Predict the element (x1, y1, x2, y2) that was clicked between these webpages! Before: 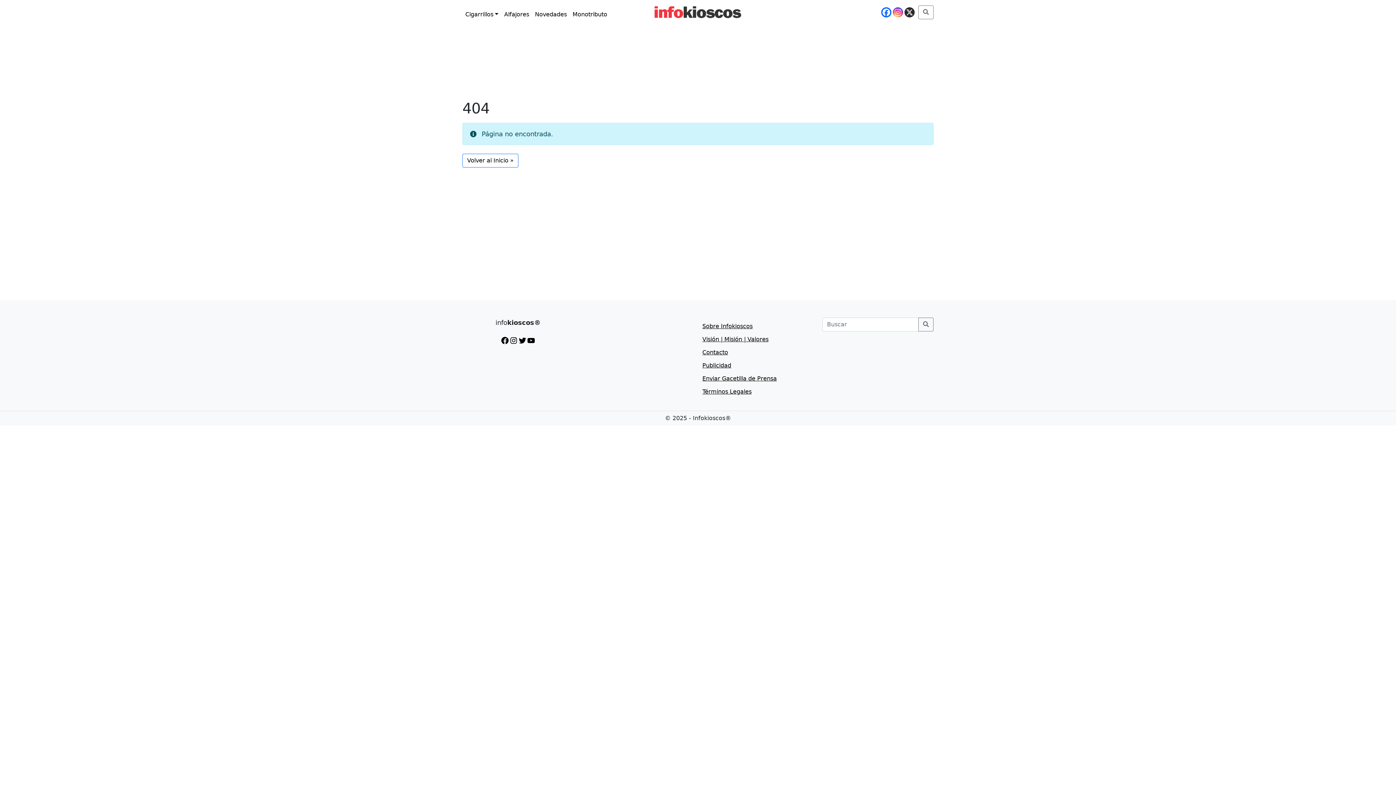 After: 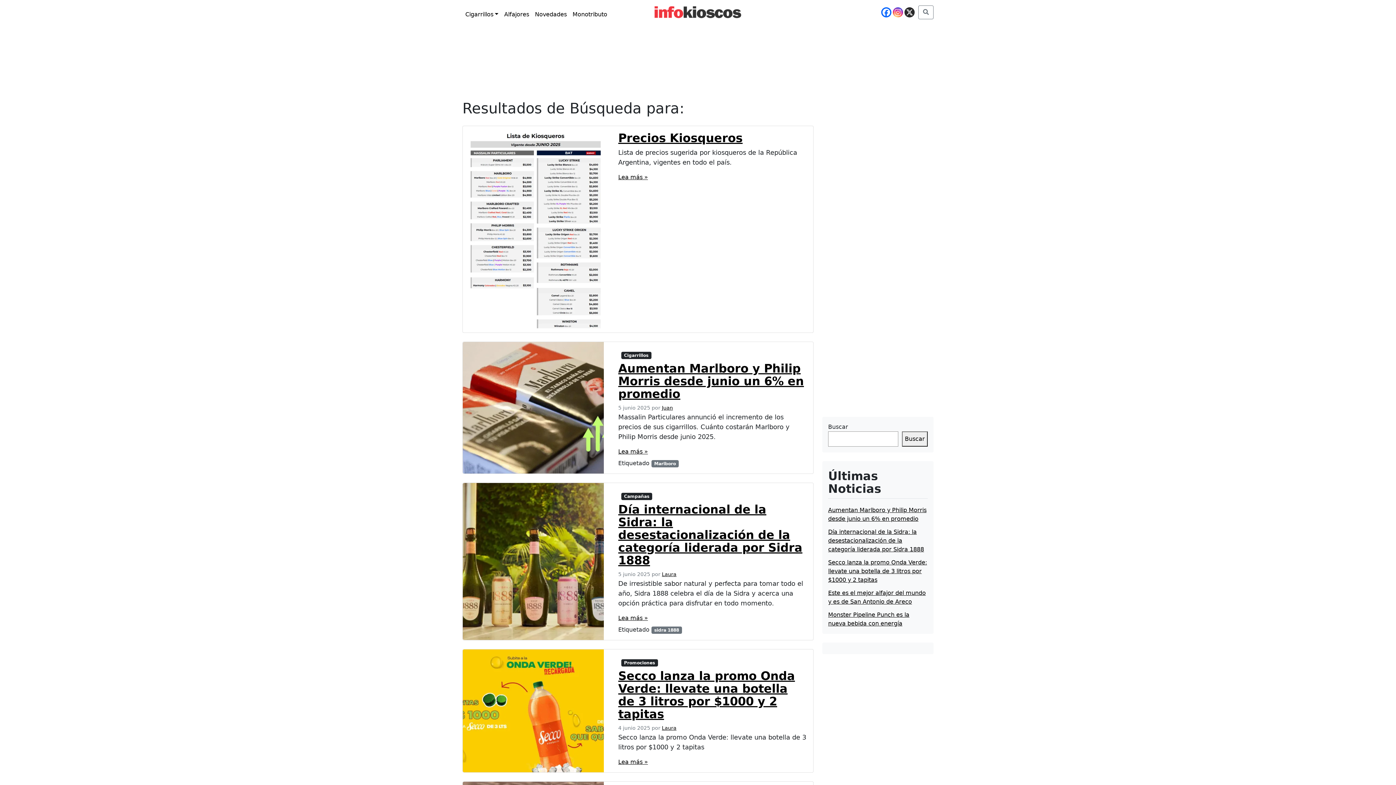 Action: label: Search bbox: (918, 317, 933, 331)